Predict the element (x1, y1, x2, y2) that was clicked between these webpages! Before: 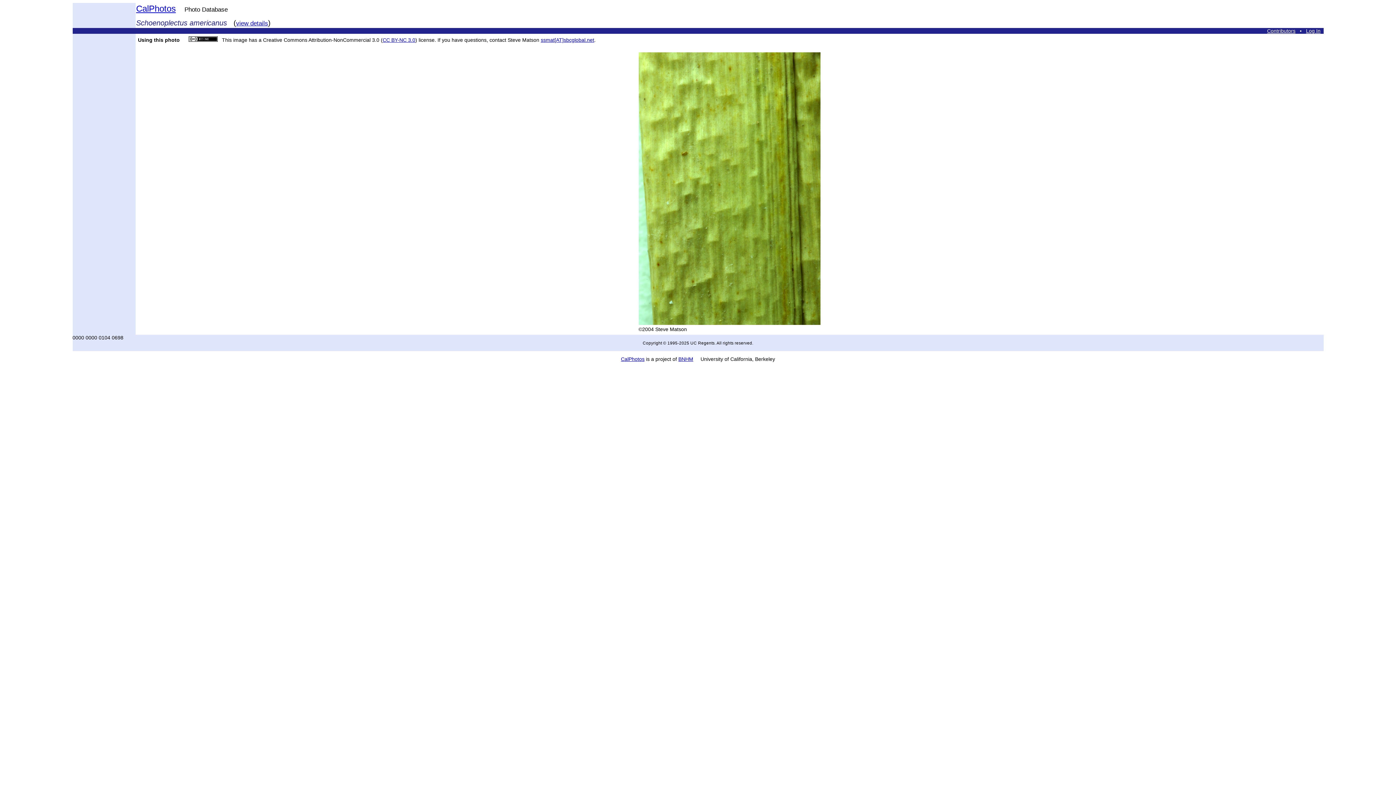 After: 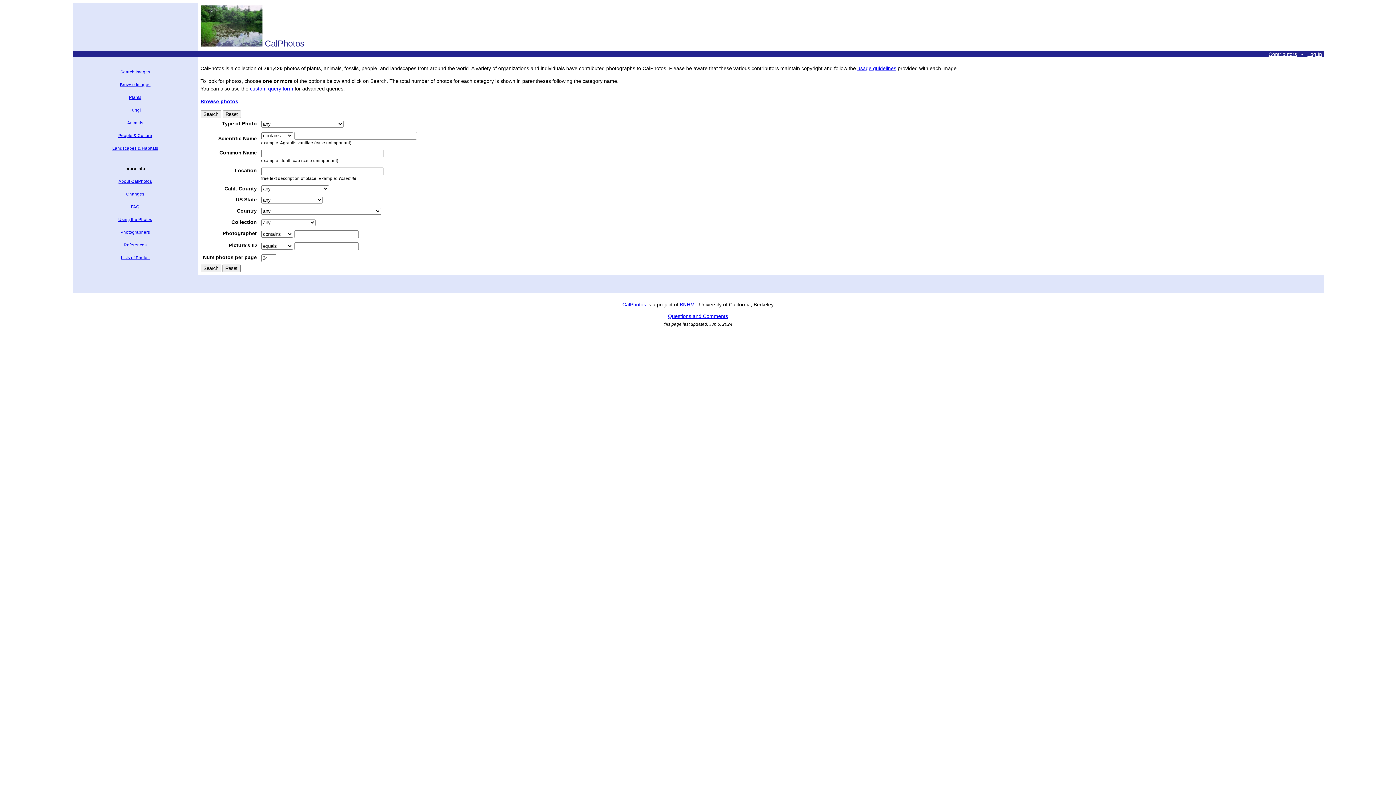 Action: label: CalPhotos bbox: (136, 3, 175, 13)